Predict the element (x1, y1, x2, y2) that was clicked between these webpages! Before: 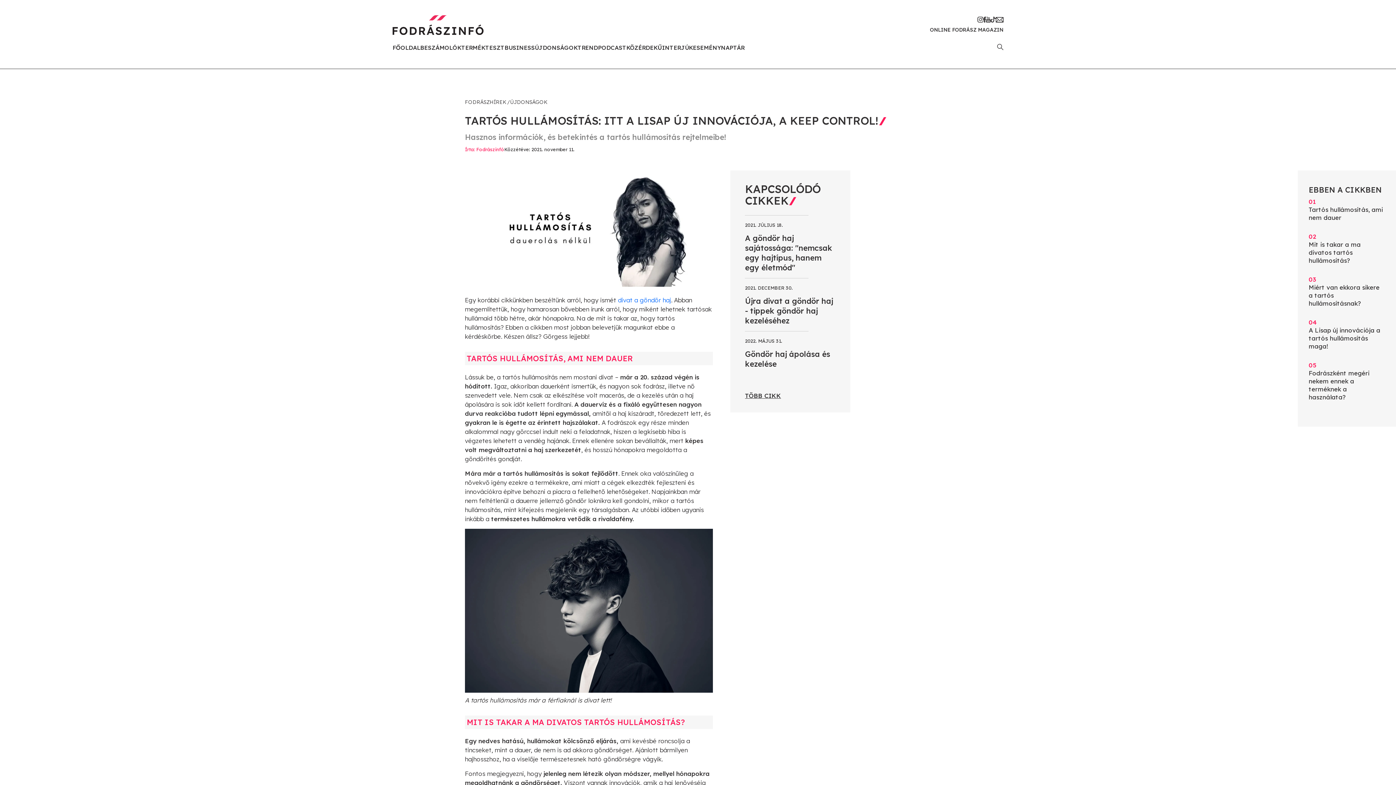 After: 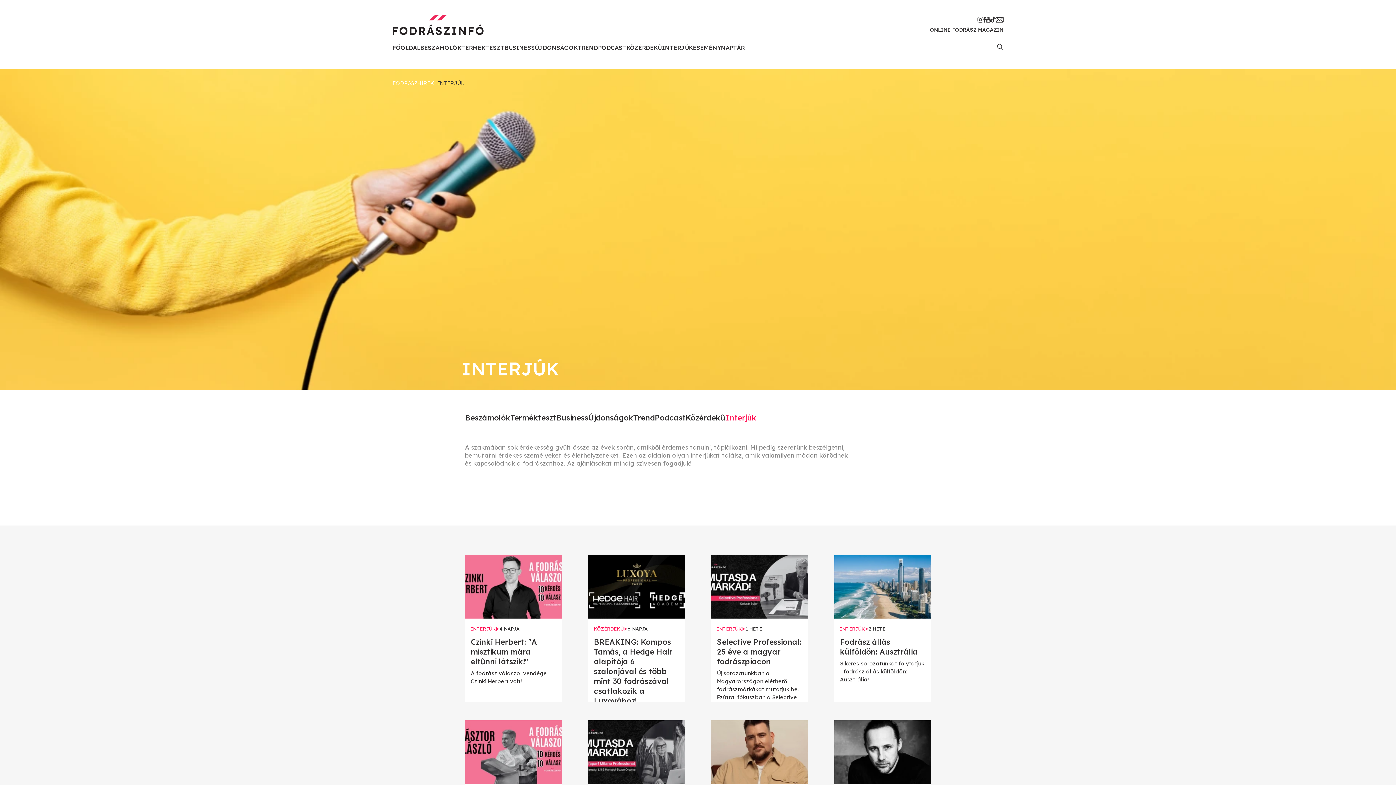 Action: label: INTERJÚK bbox: (662, 43, 693, 51)